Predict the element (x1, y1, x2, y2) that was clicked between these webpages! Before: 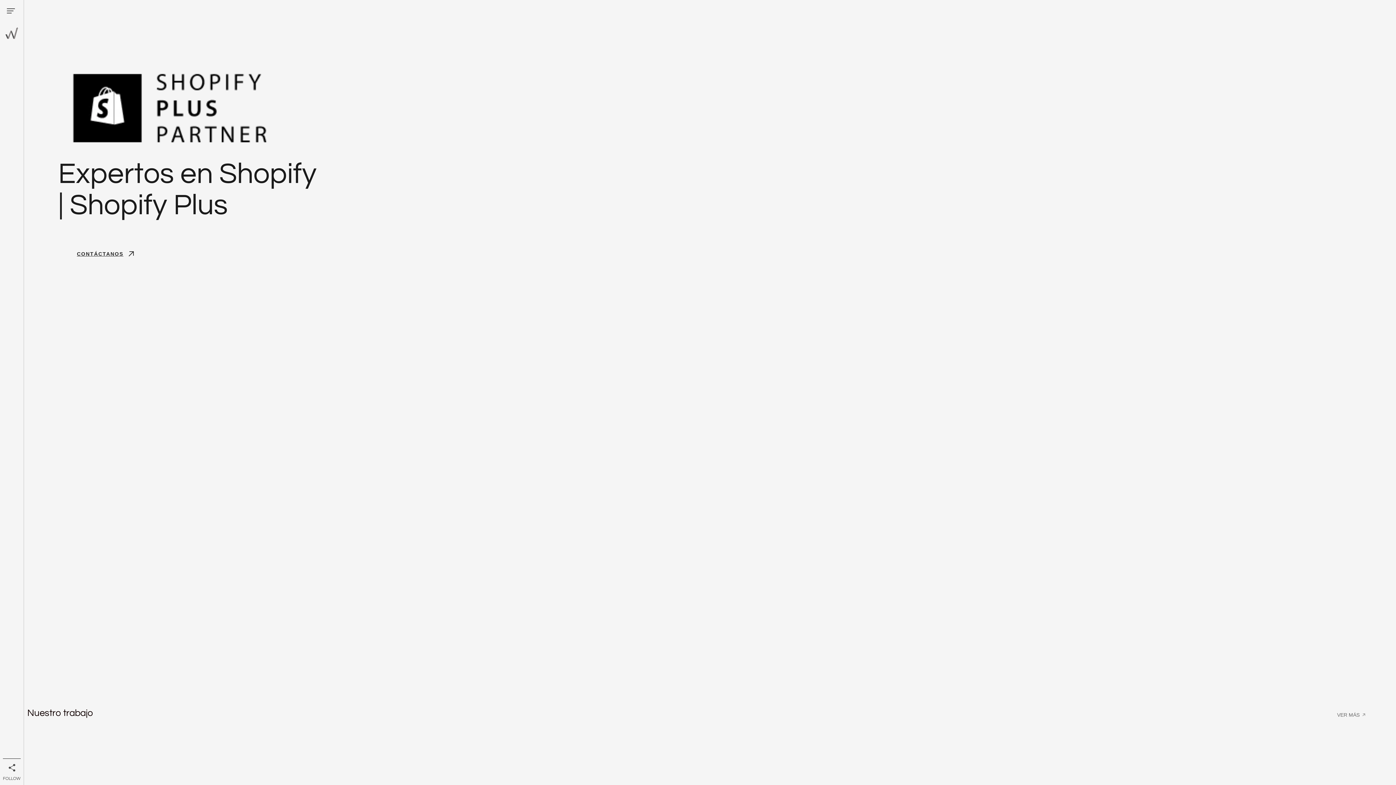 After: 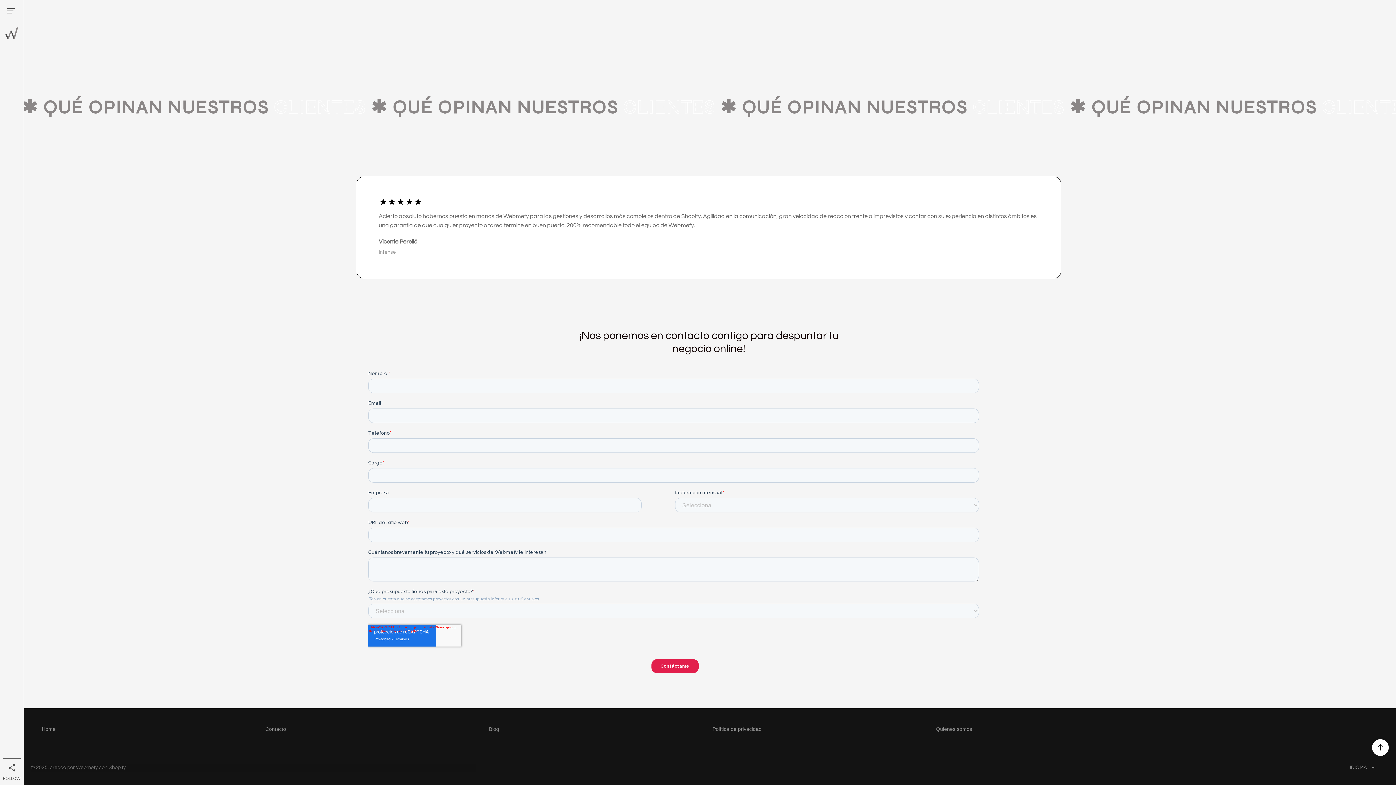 Action: bbox: (635, 572, 783, 591) label: POTENCIAMOS TU TIENDA ONLINE AHORA